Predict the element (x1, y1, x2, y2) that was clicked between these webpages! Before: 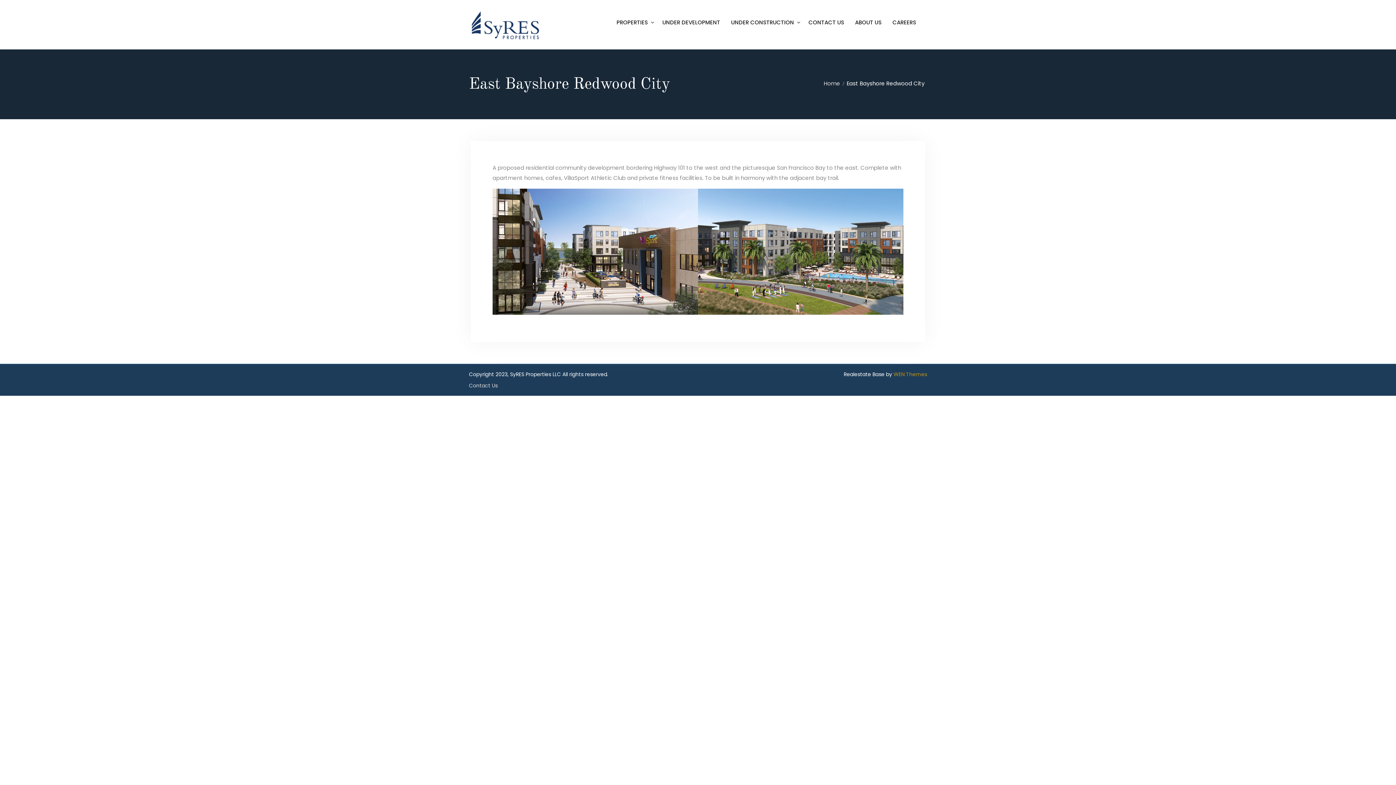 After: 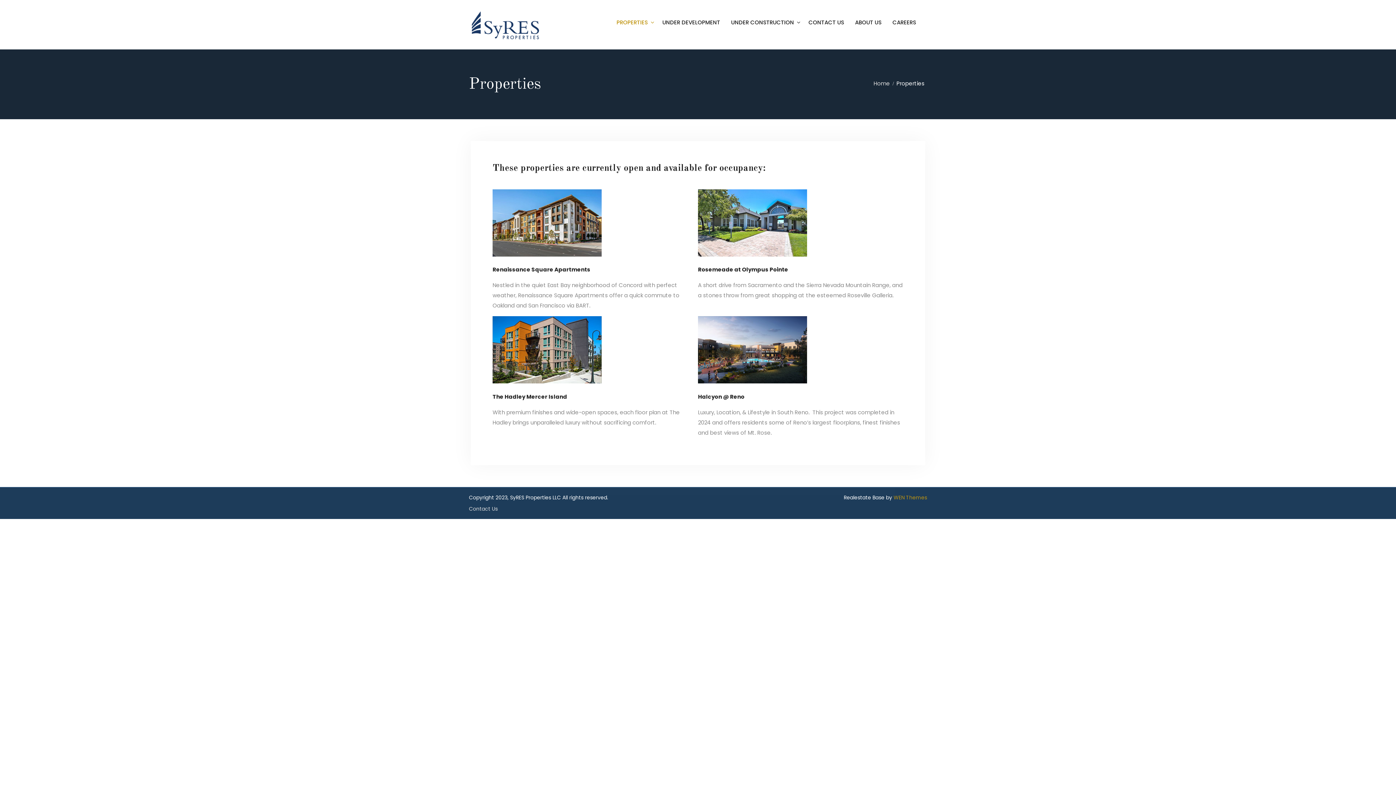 Action: label: PROPERTIES bbox: (611, 9, 657, 36)